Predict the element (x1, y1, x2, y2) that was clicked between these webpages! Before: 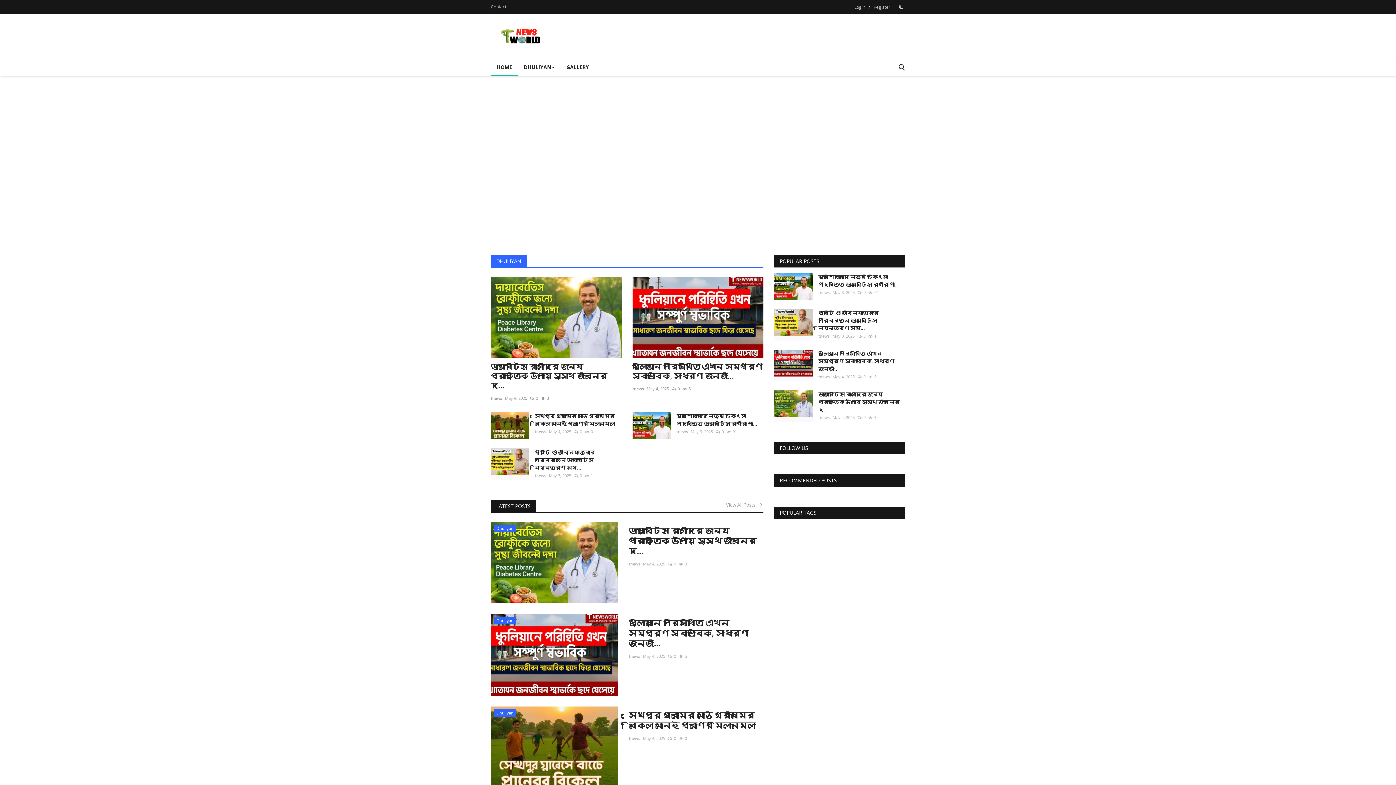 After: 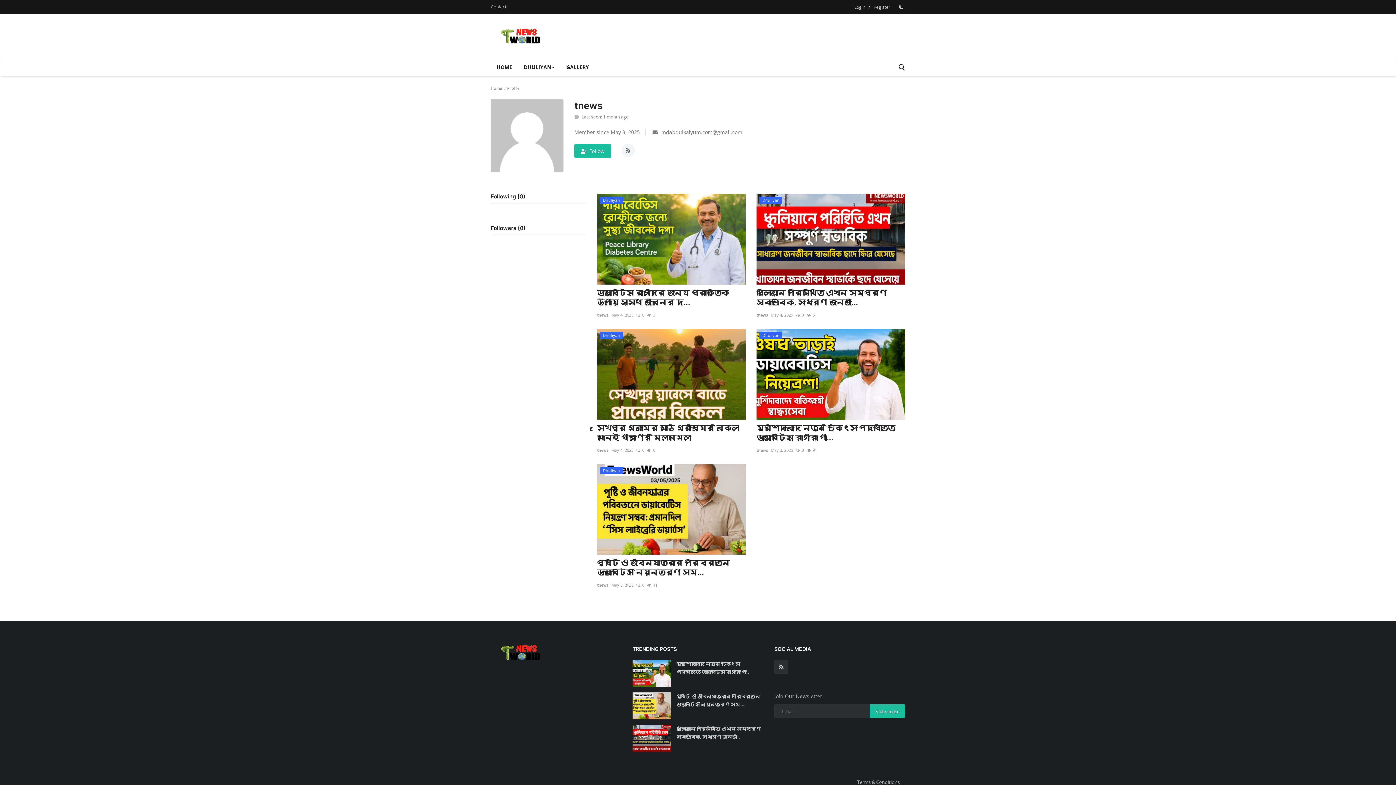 Action: bbox: (534, 471, 546, 480) label: tnews